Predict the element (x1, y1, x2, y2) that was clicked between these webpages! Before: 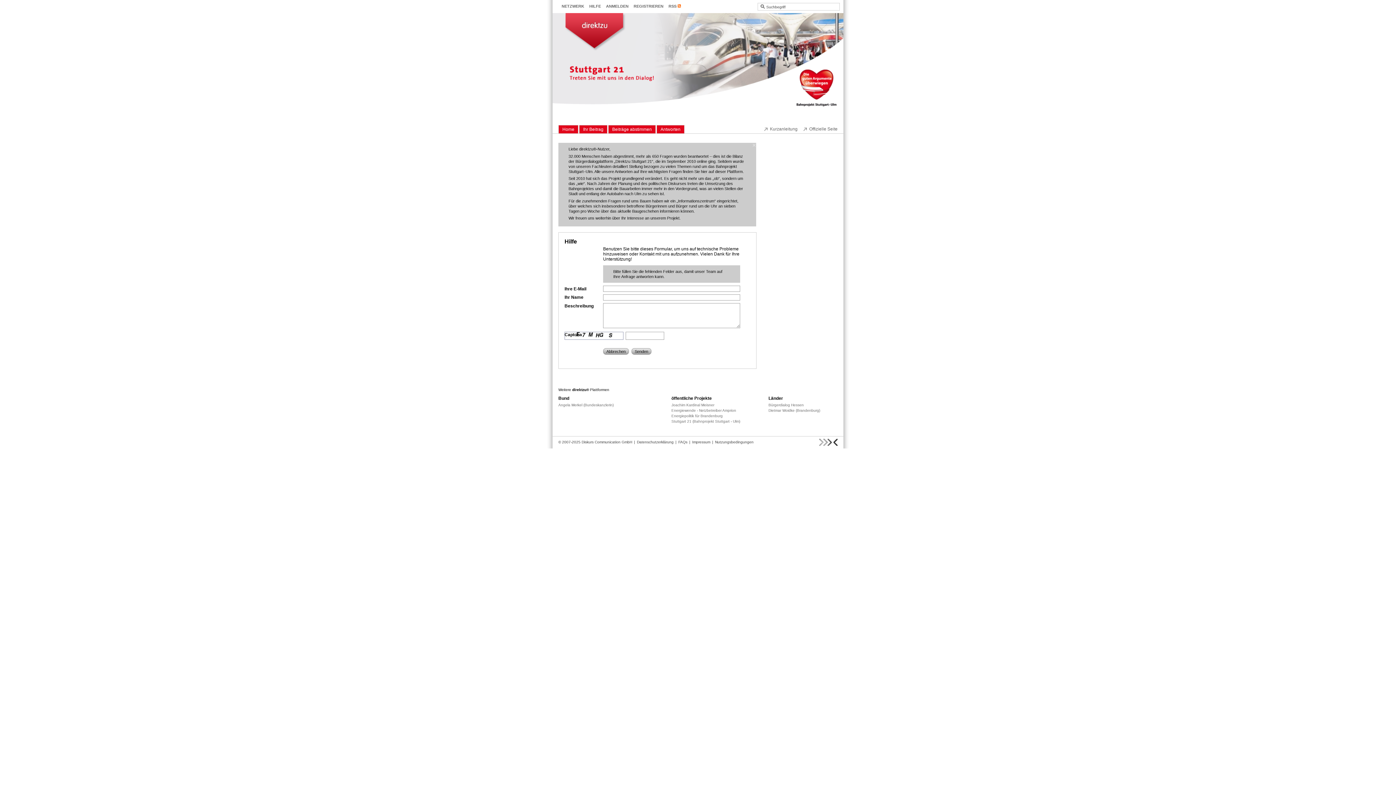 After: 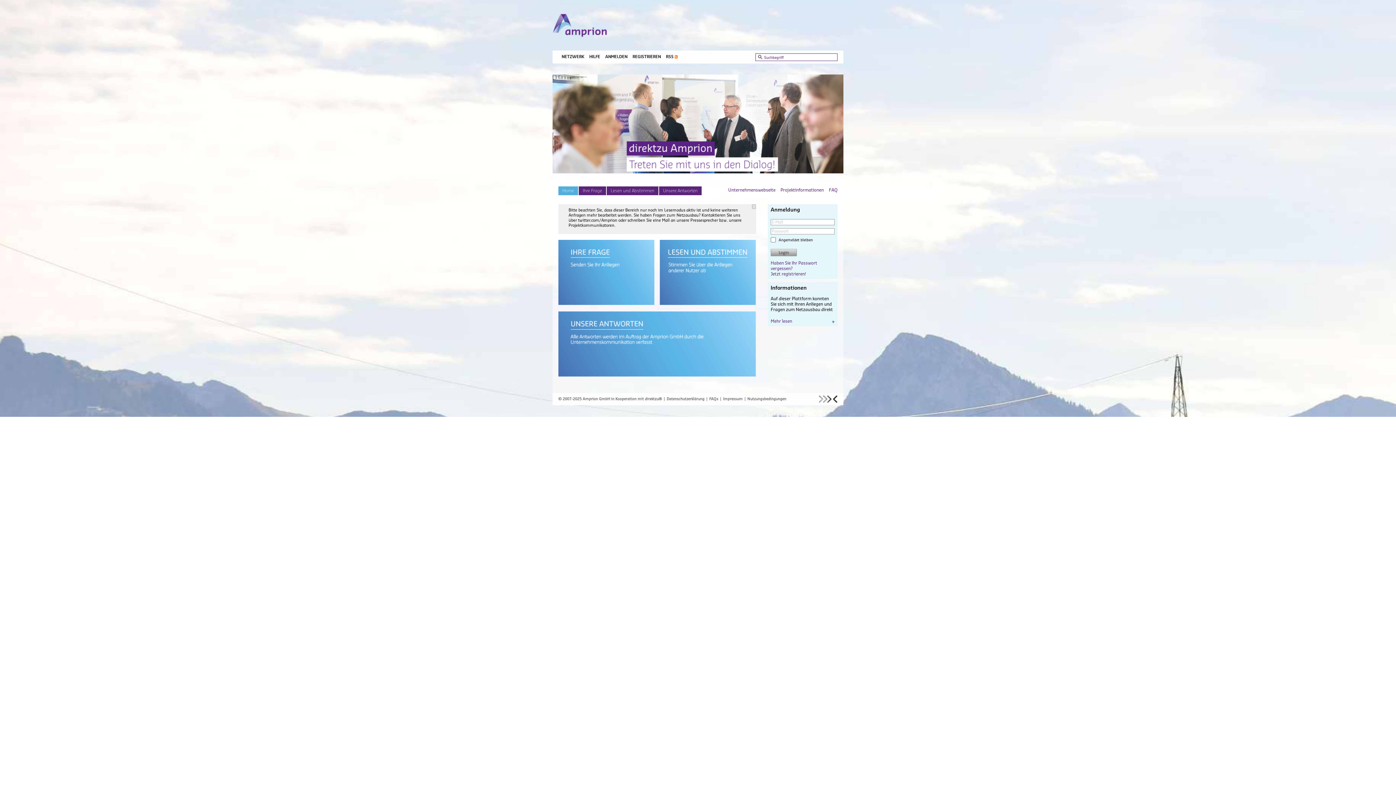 Action: label: Energiewende - Netzbetreiber Amprion bbox: (671, 408, 736, 412)